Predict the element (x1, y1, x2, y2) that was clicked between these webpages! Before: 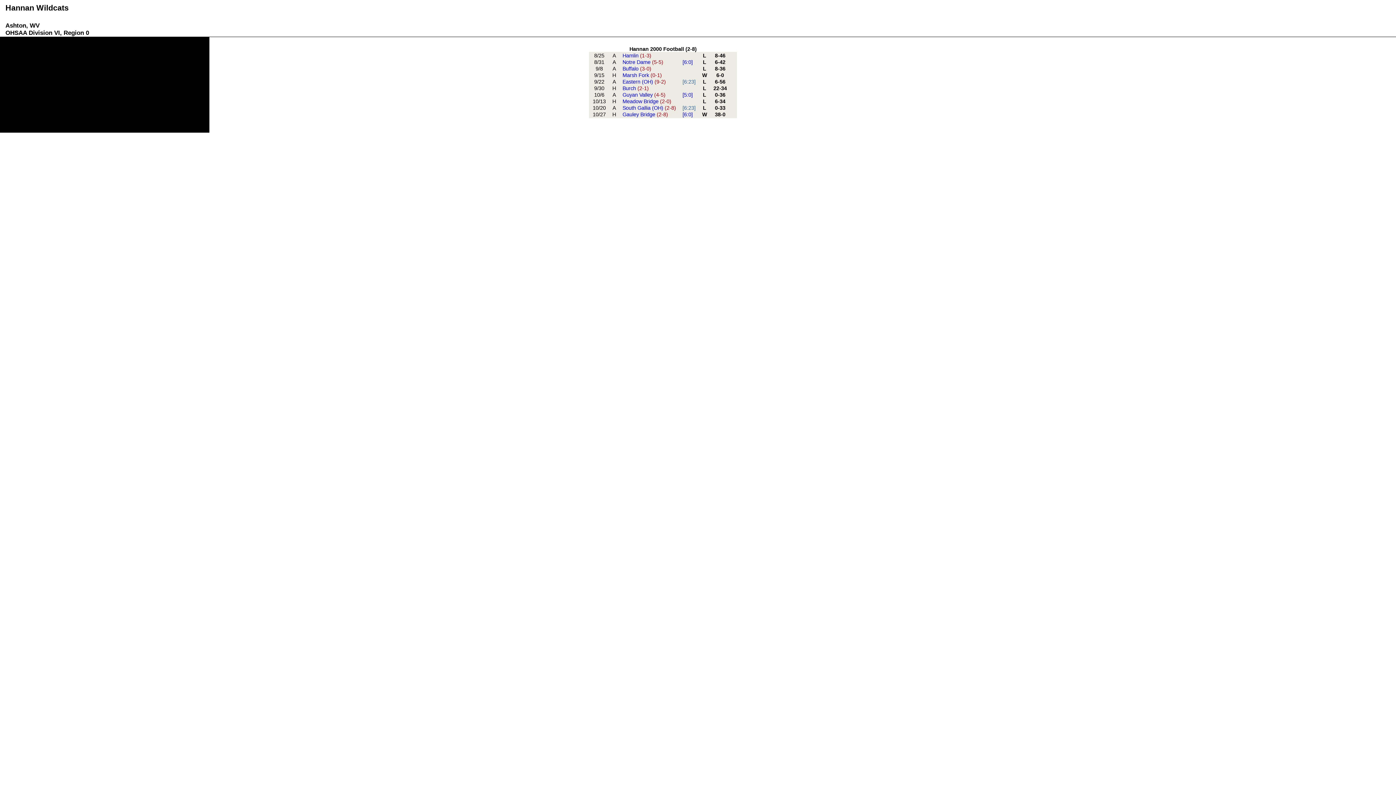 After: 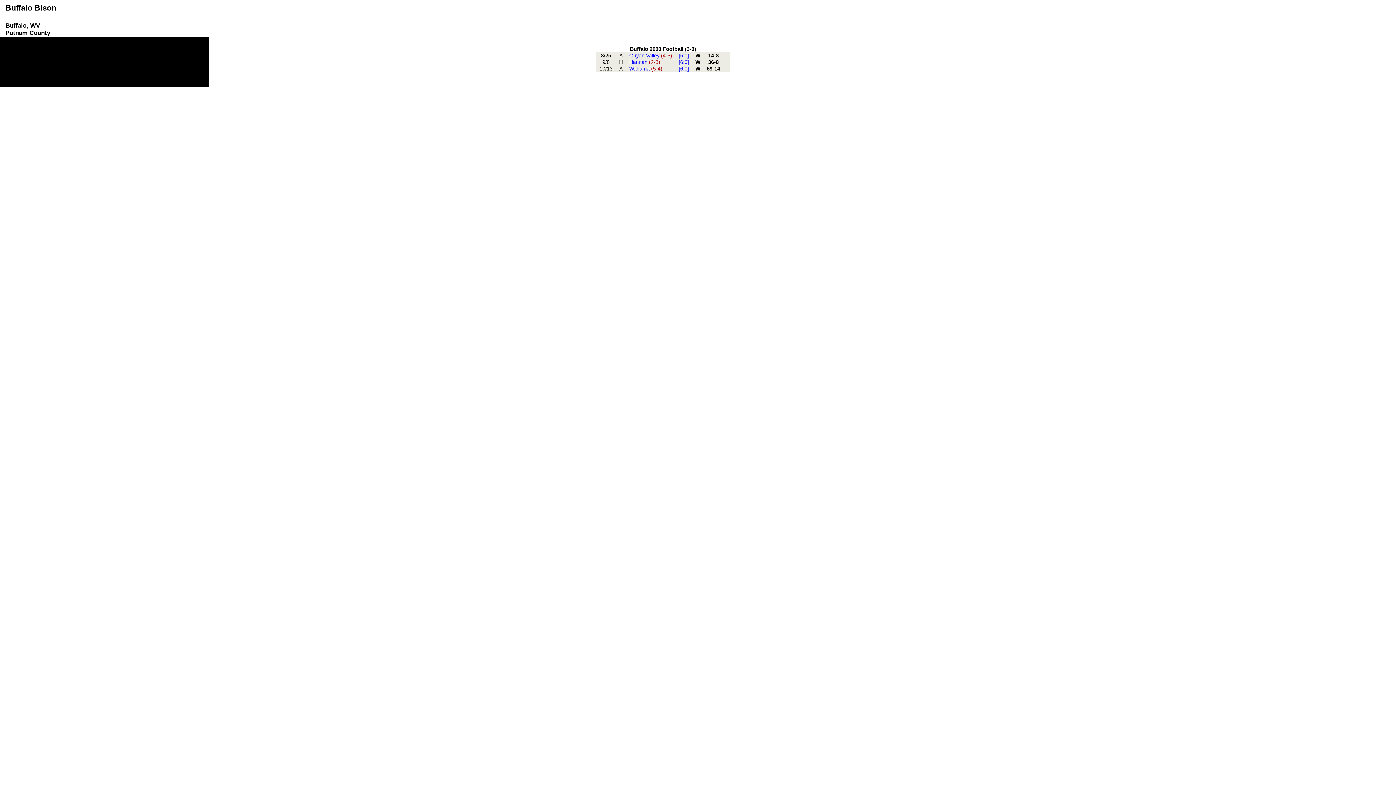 Action: label: Buffalo (3-0) bbox: (622, 65, 651, 71)